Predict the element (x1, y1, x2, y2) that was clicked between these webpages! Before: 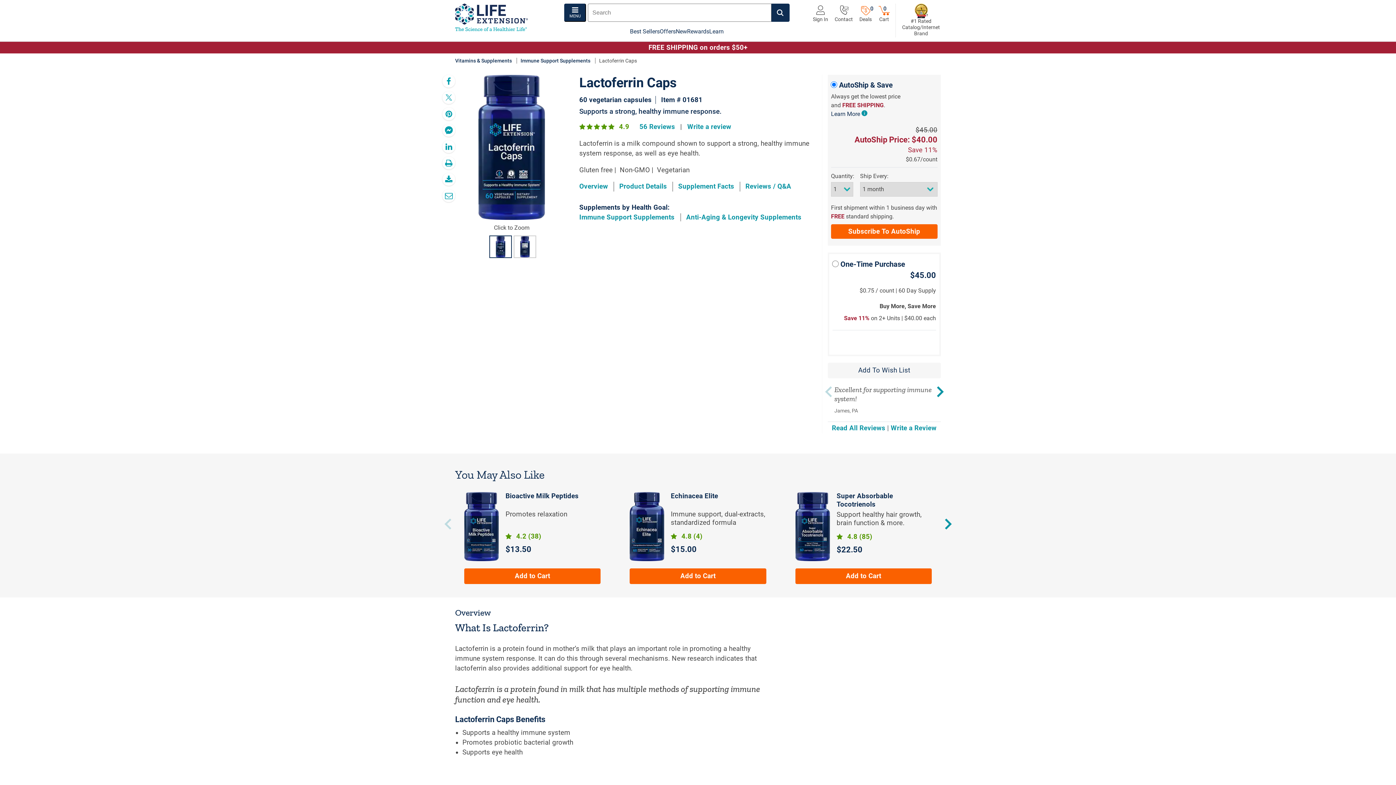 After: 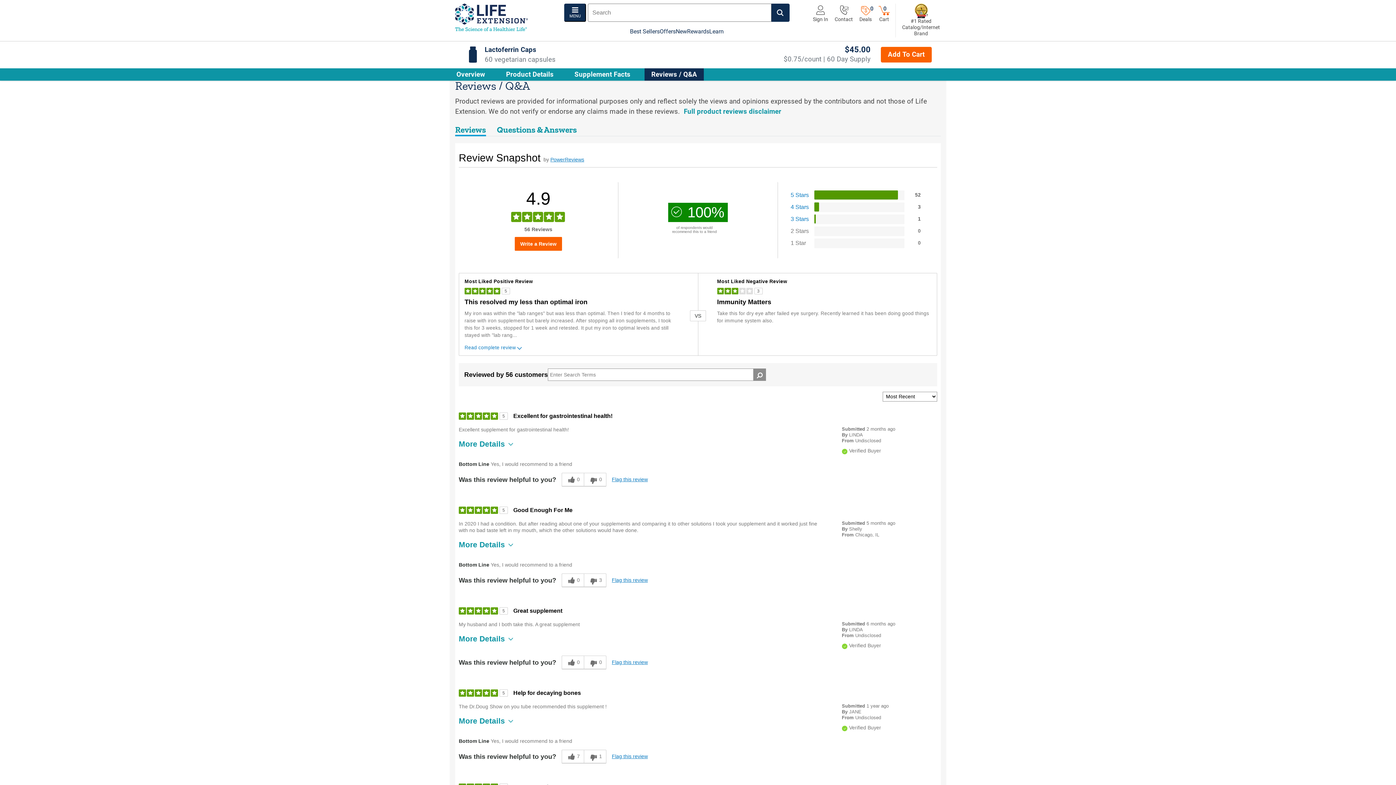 Action: label: Reviews / Q&A bbox: (745, 182, 791, 190)